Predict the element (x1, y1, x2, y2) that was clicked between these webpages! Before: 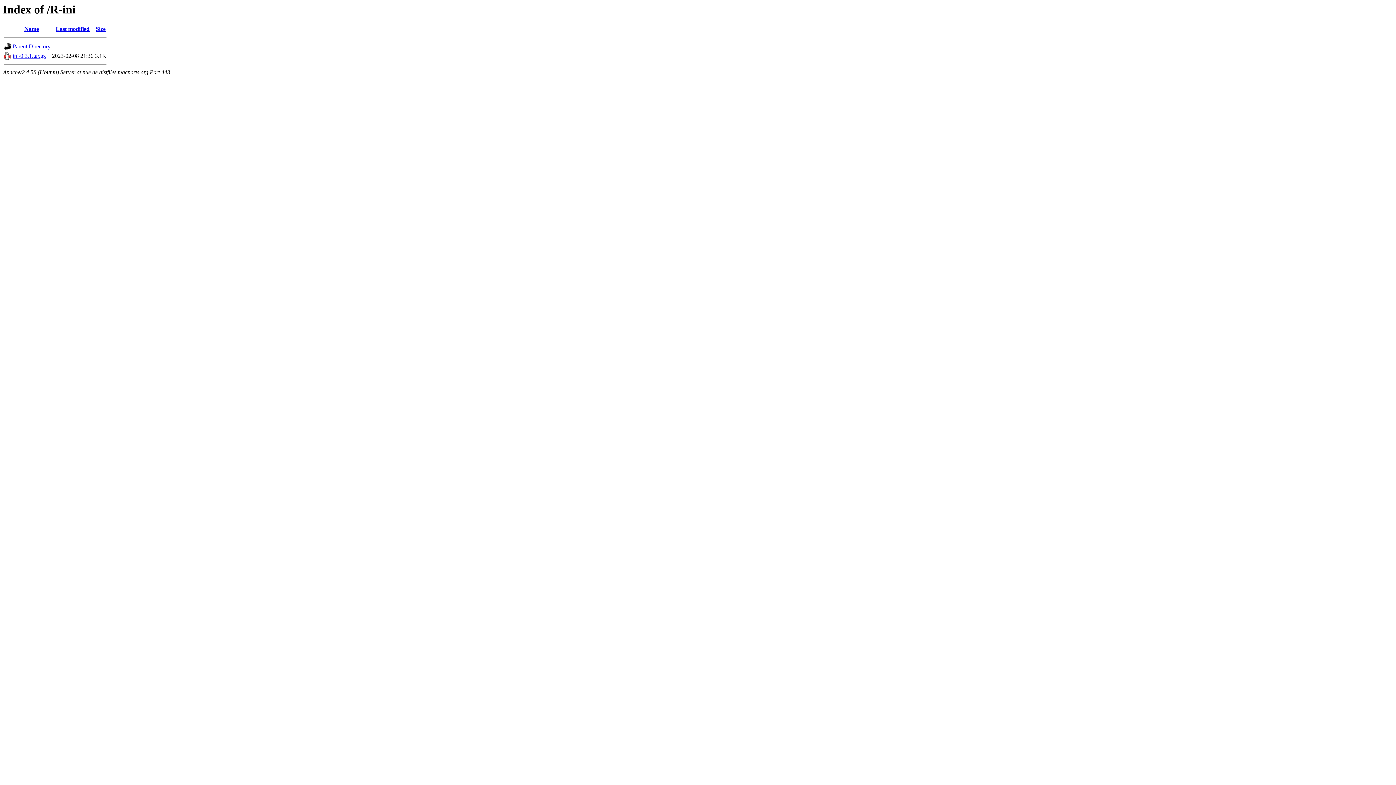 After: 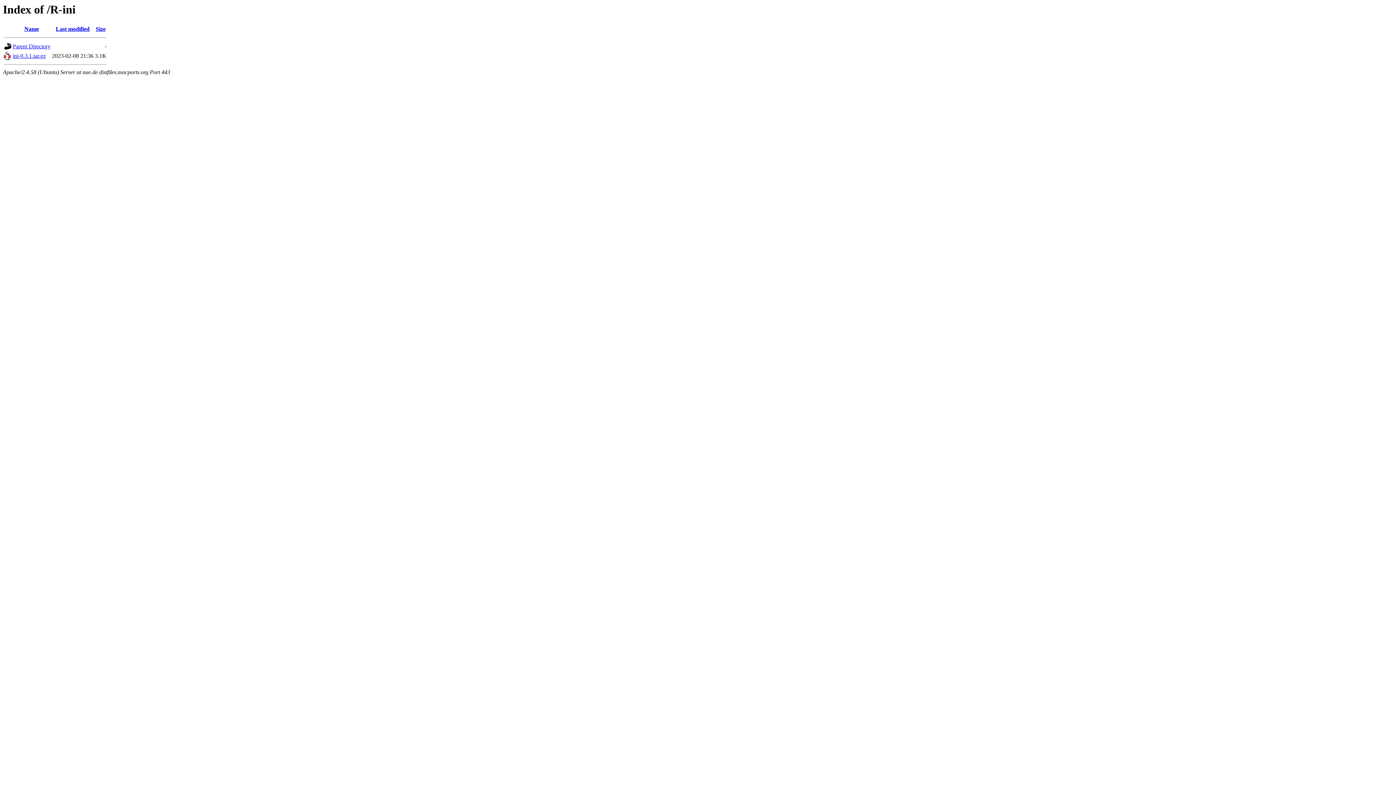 Action: bbox: (4, 55, 11, 61)